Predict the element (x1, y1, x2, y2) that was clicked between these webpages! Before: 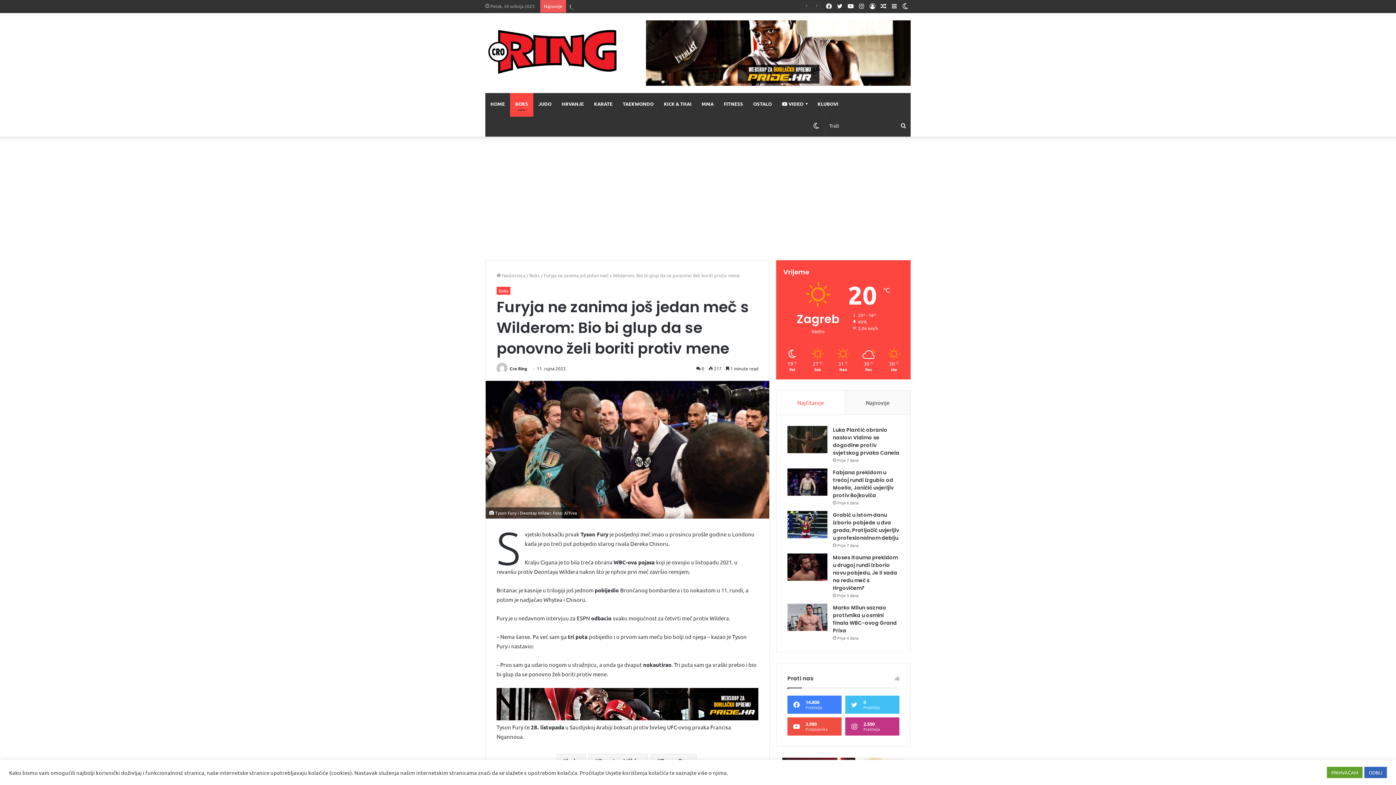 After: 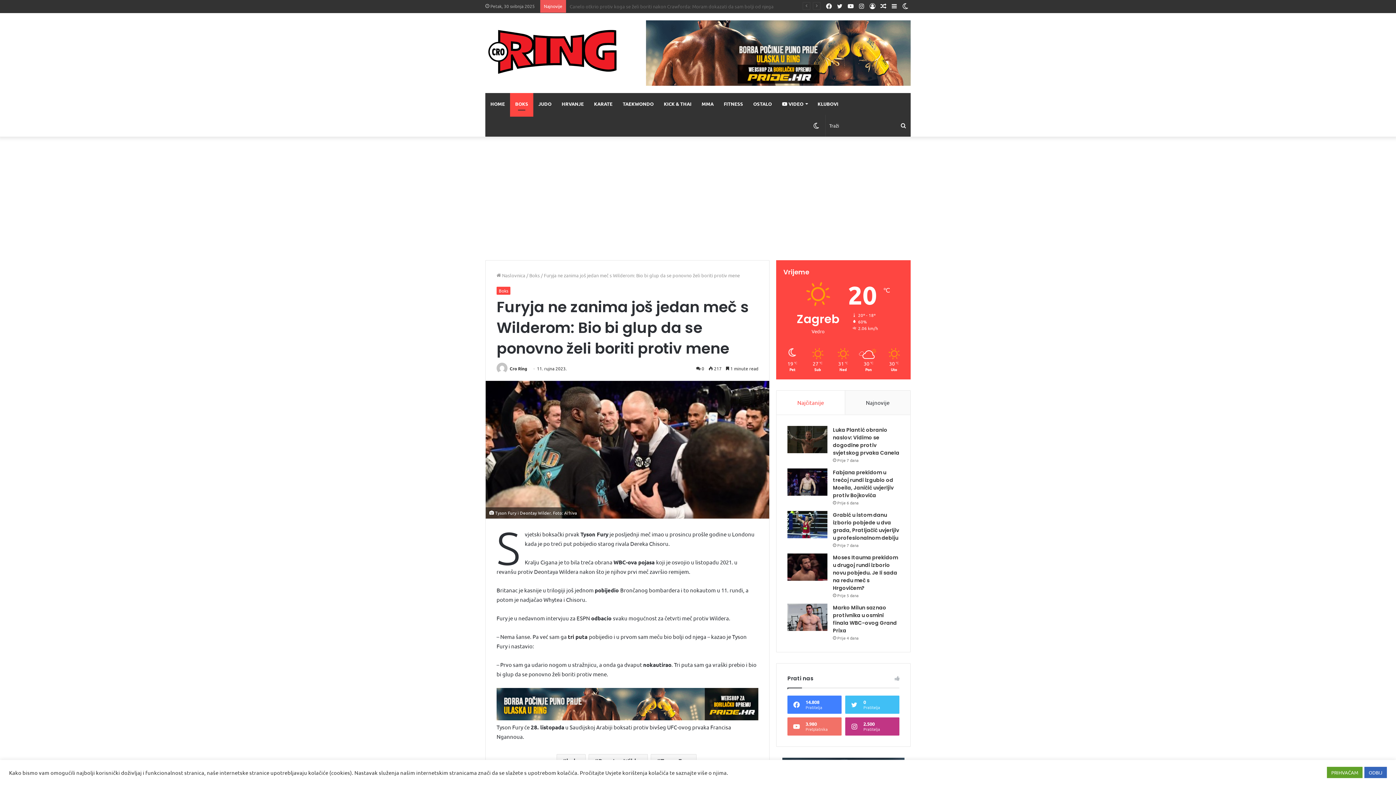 Action: bbox: (787, 717, 841, 736) label: 3.980
Pretplatnika